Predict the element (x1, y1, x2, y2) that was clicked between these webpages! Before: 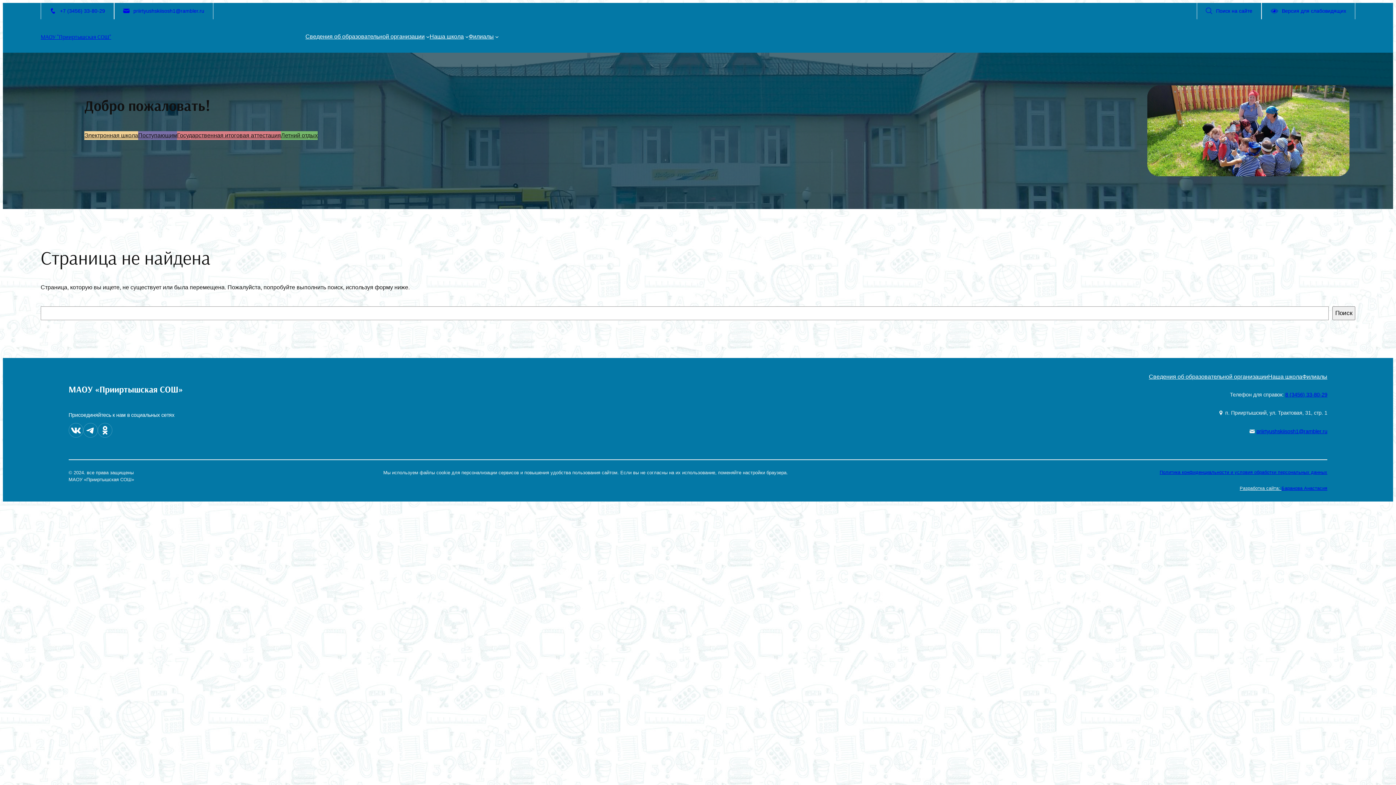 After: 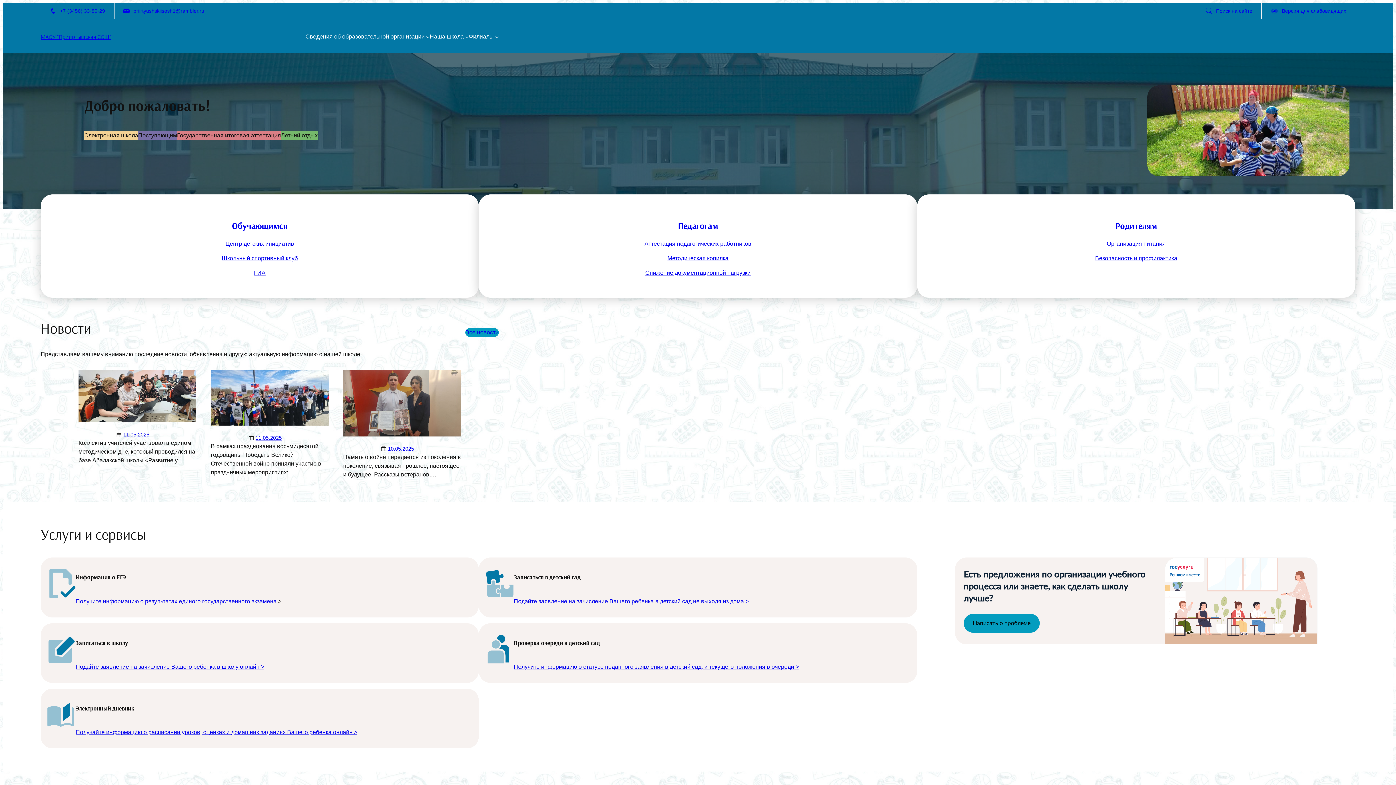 Action: bbox: (1268, 372, 1302, 381) label: Наша школа